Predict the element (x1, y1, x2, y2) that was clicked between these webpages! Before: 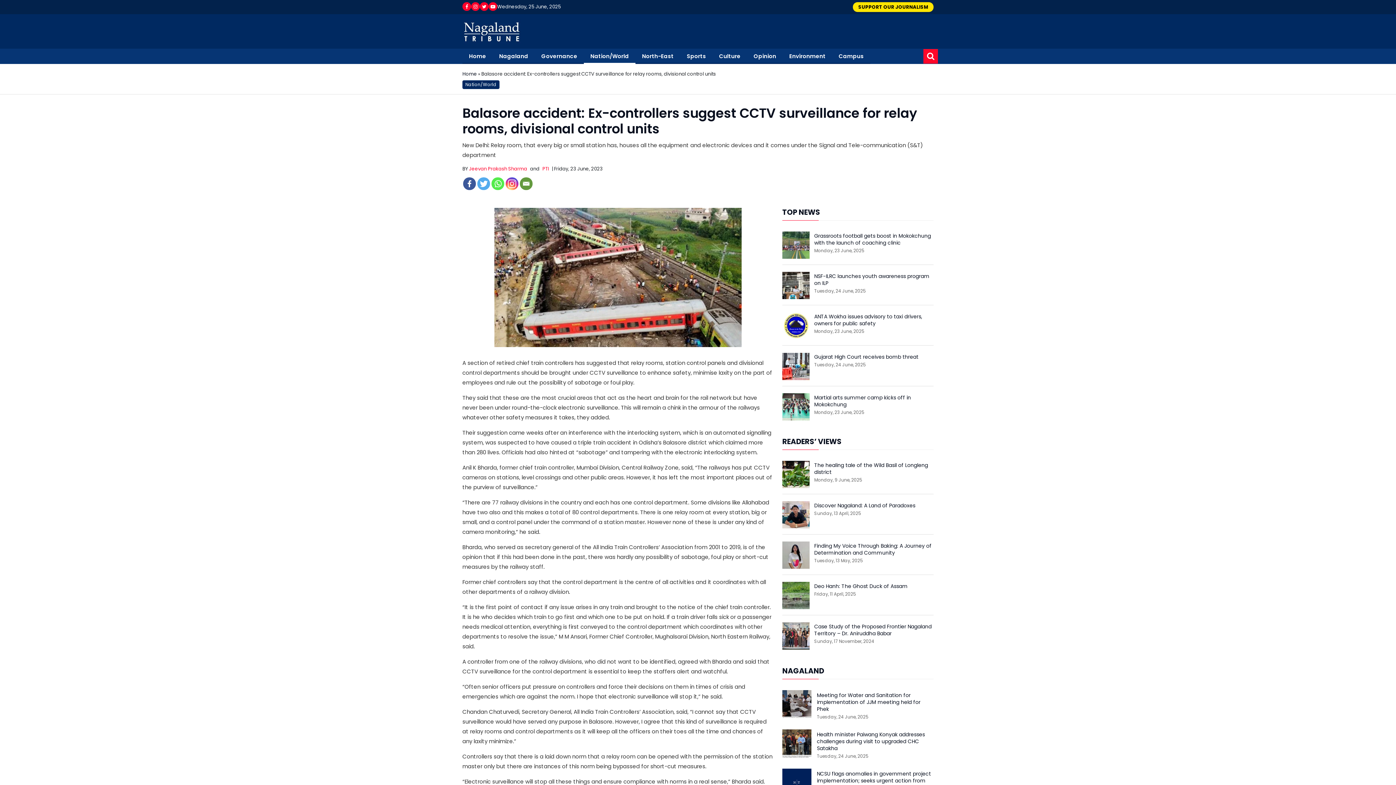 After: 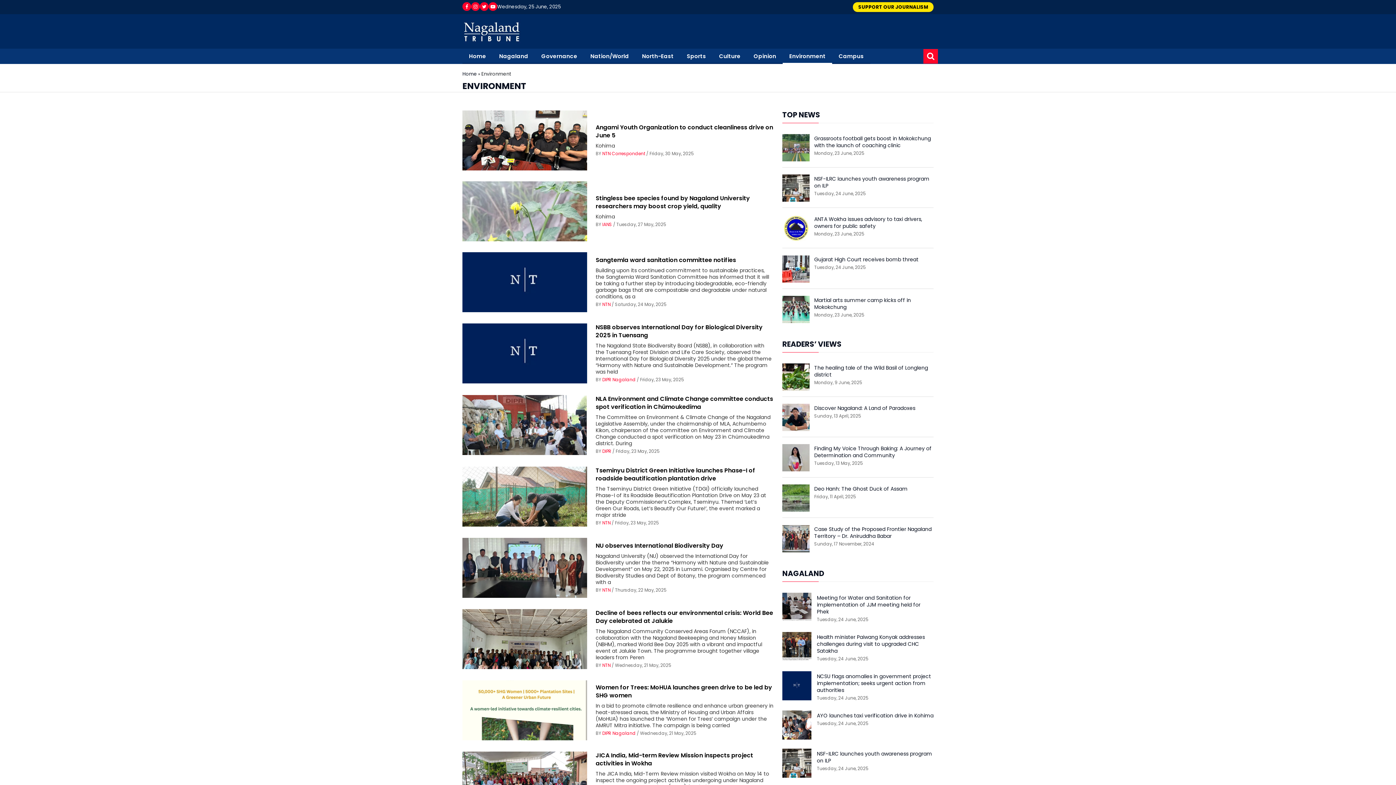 Action: label: Environment bbox: (782, 48, 832, 64)